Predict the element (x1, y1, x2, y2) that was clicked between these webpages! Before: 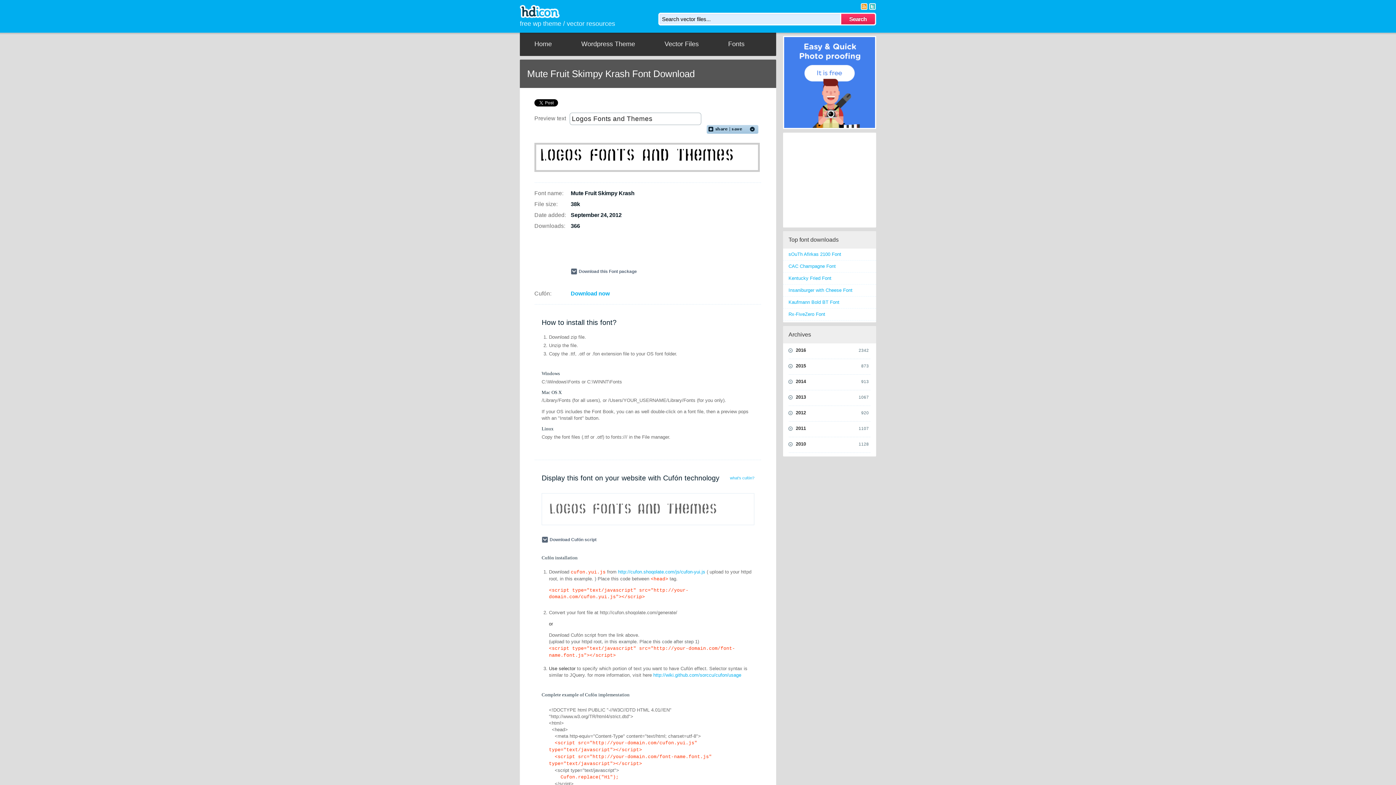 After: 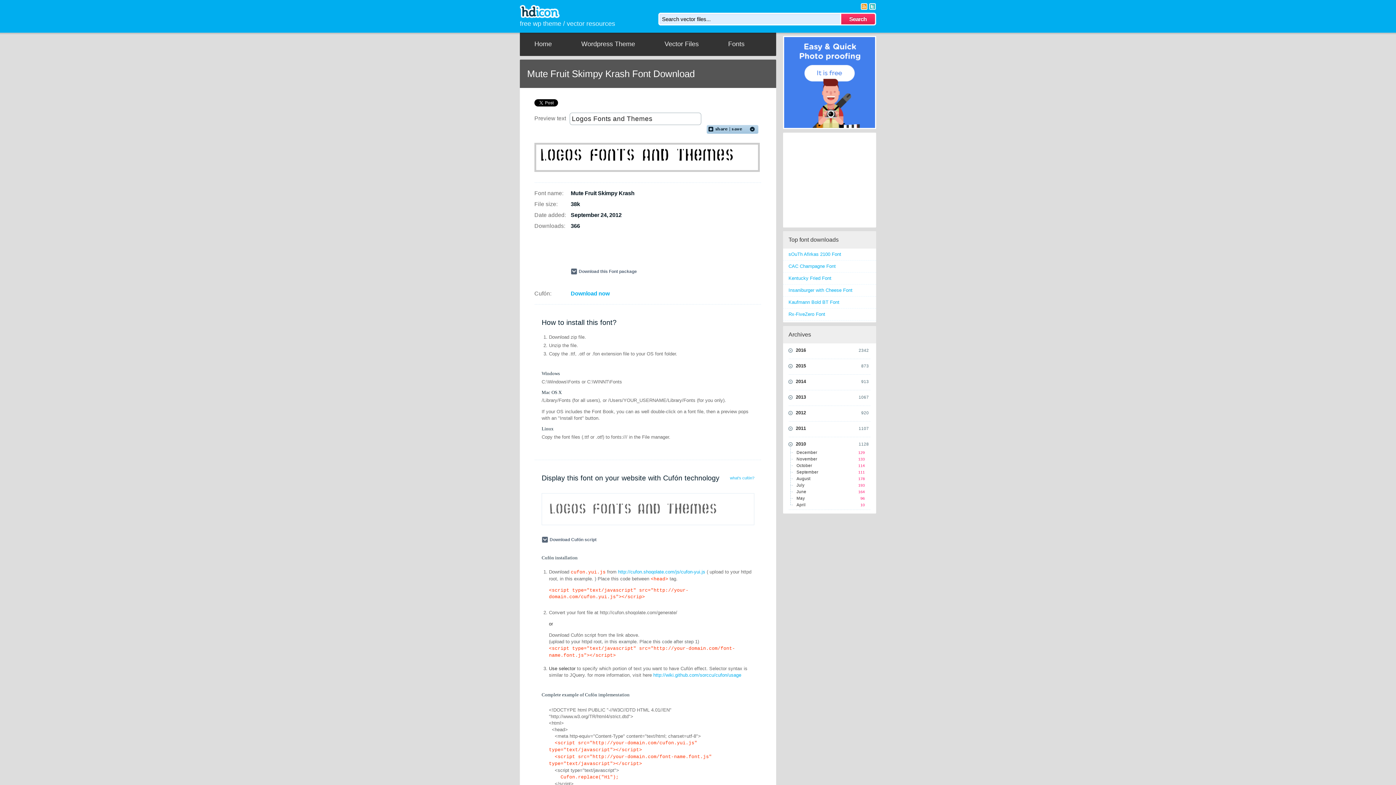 Action: bbox: (788, 437, 870, 451) label: 1128
2010